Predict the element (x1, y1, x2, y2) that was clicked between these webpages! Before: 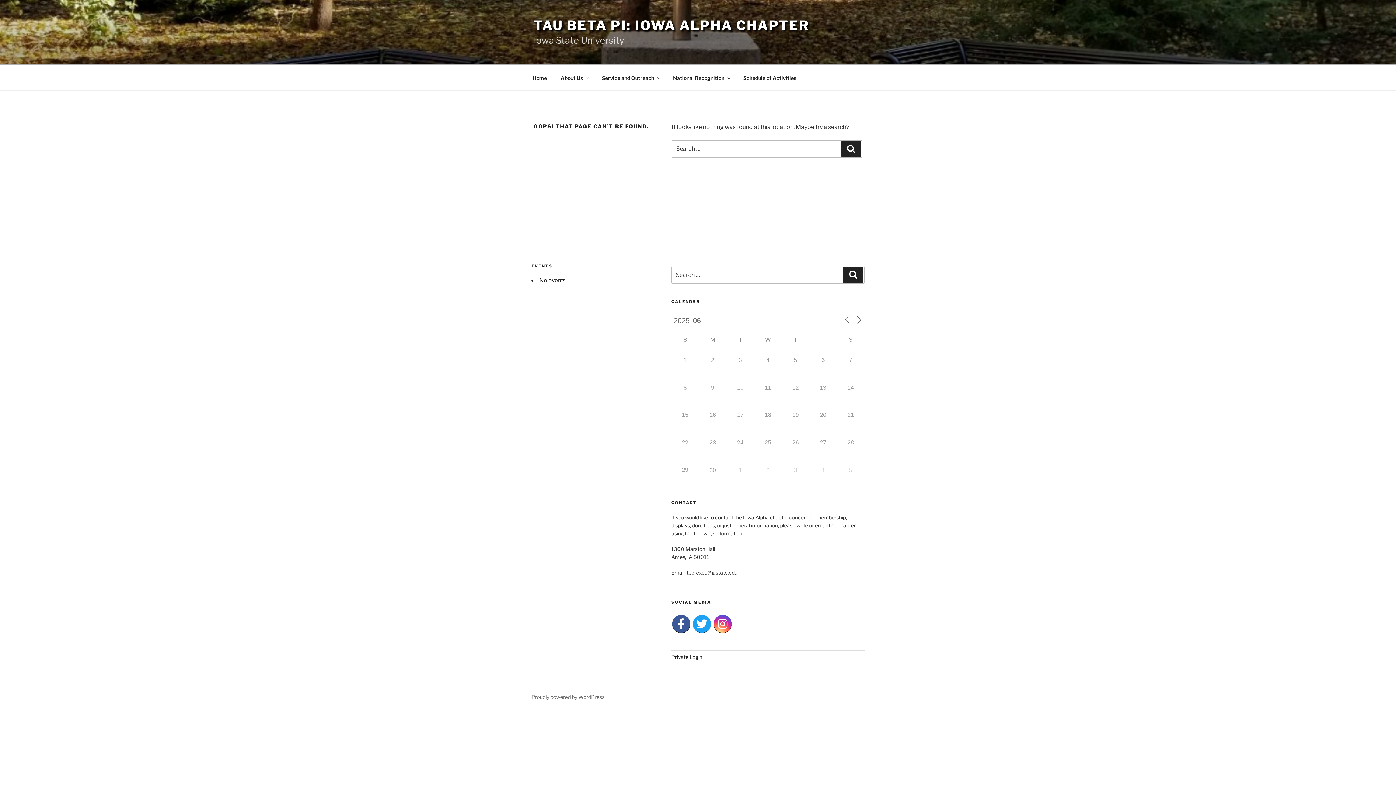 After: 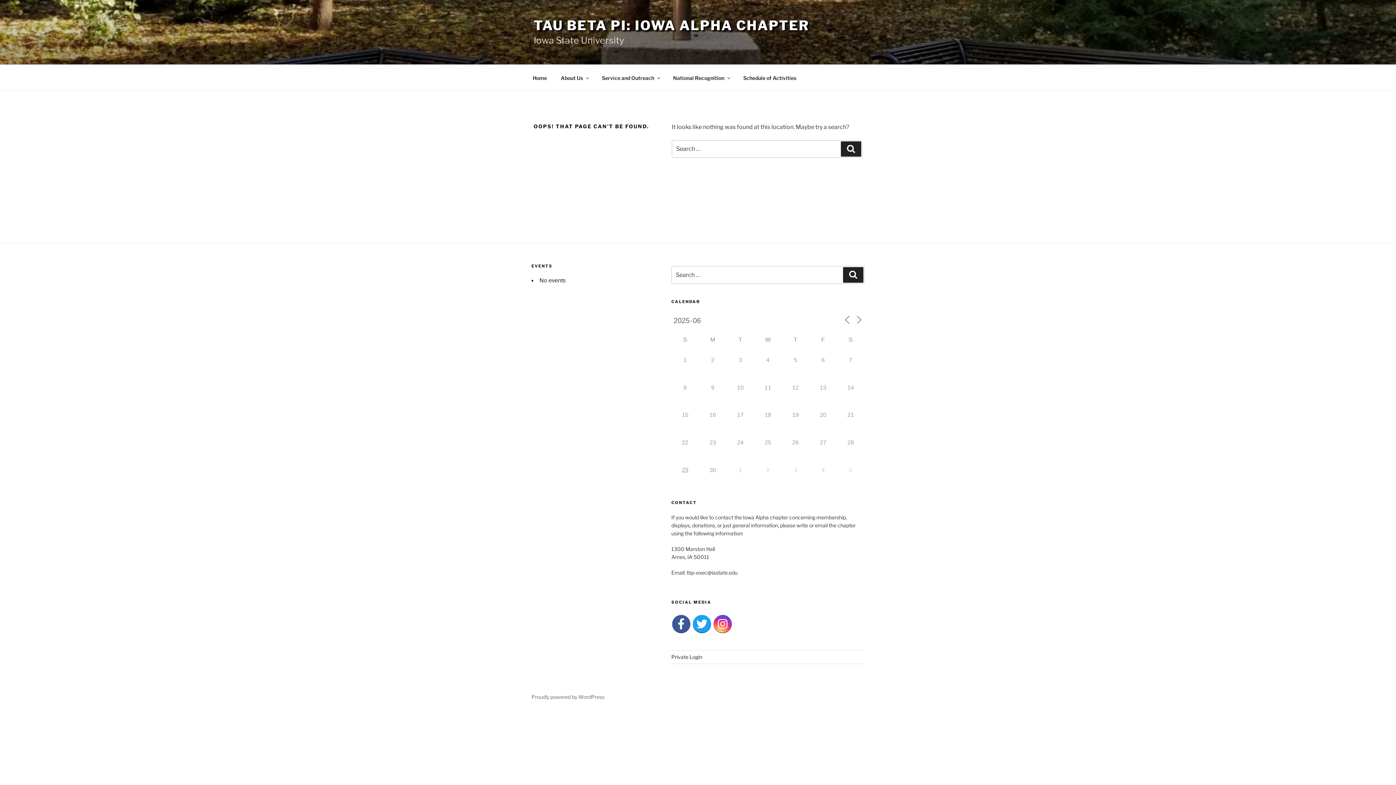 Action: bbox: (854, 315, 863, 324)